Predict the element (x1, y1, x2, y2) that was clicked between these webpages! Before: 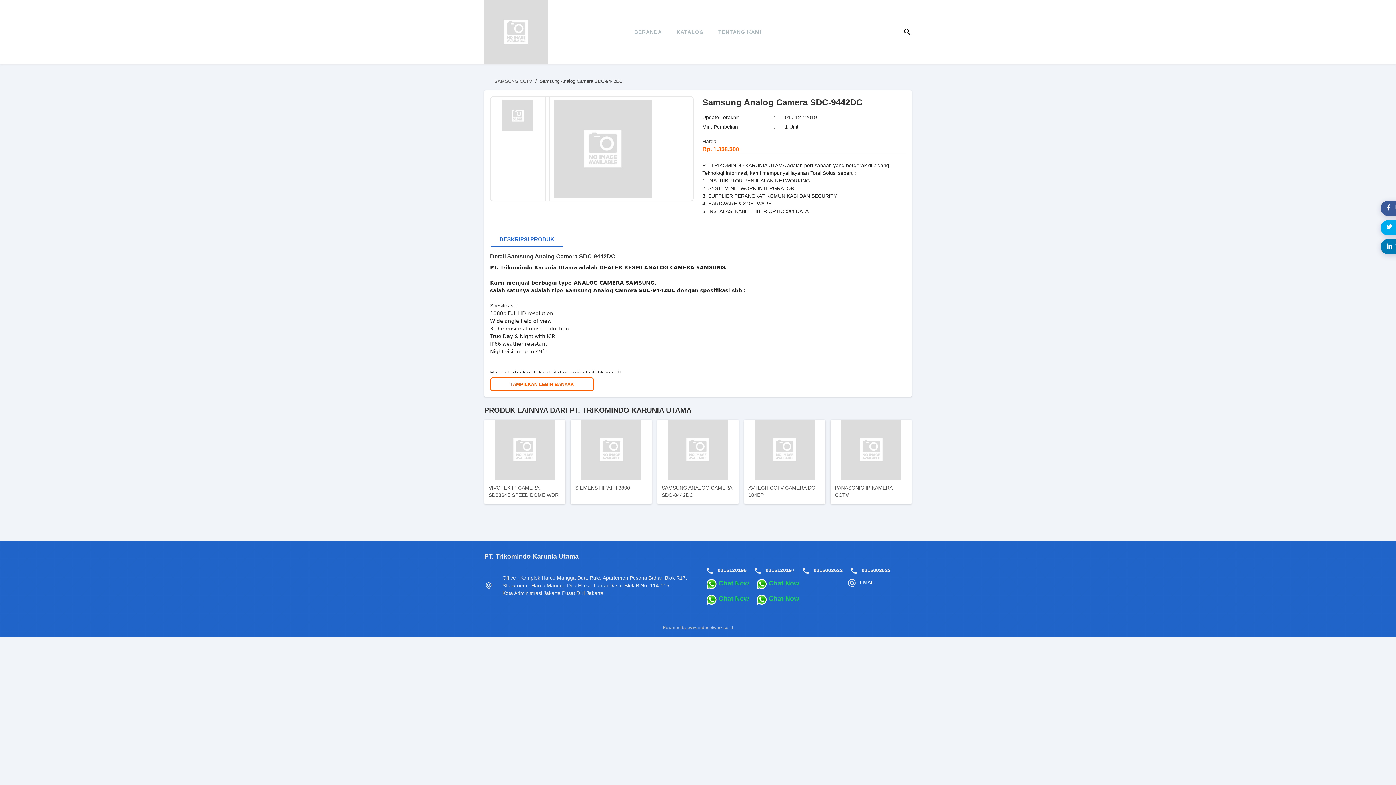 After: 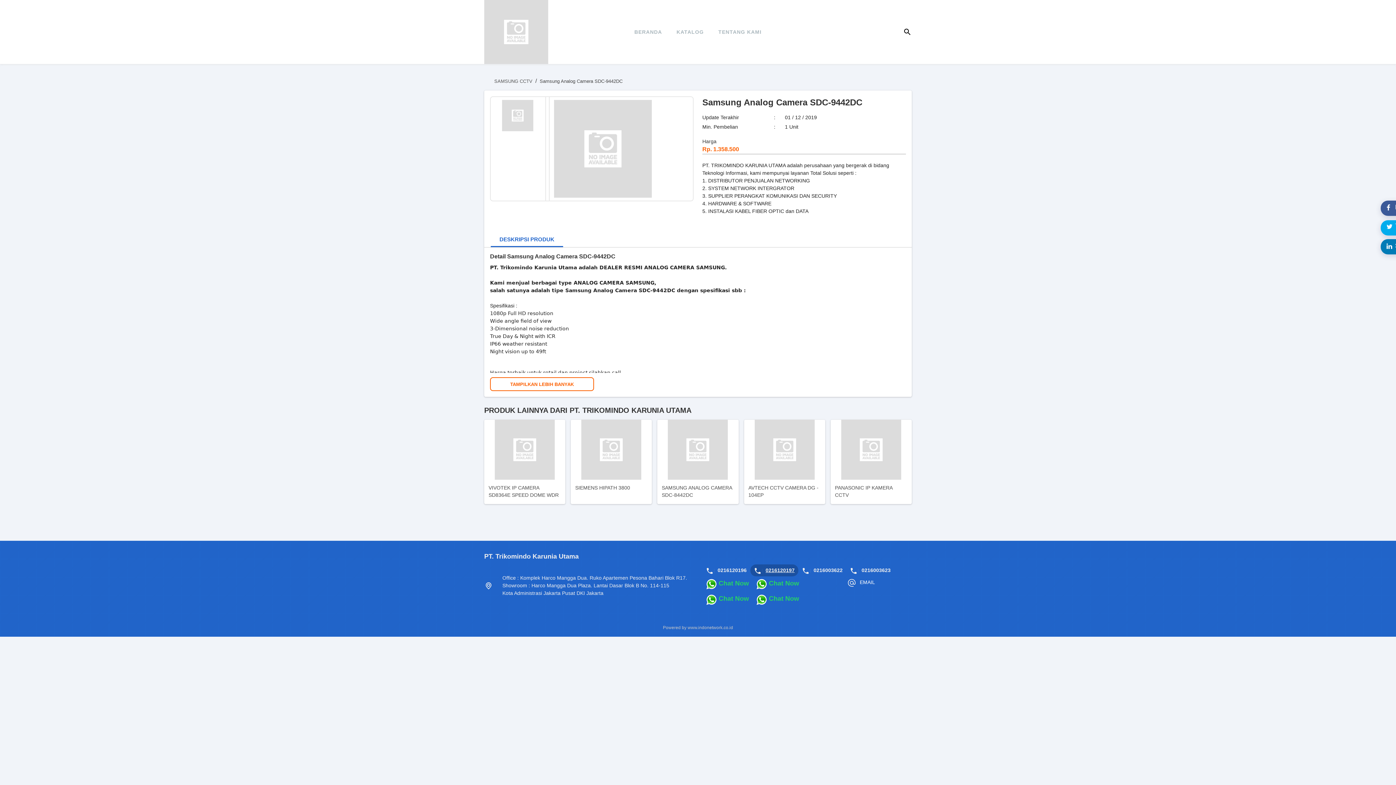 Action: bbox: (765, 567, 794, 573) label: 0216120197